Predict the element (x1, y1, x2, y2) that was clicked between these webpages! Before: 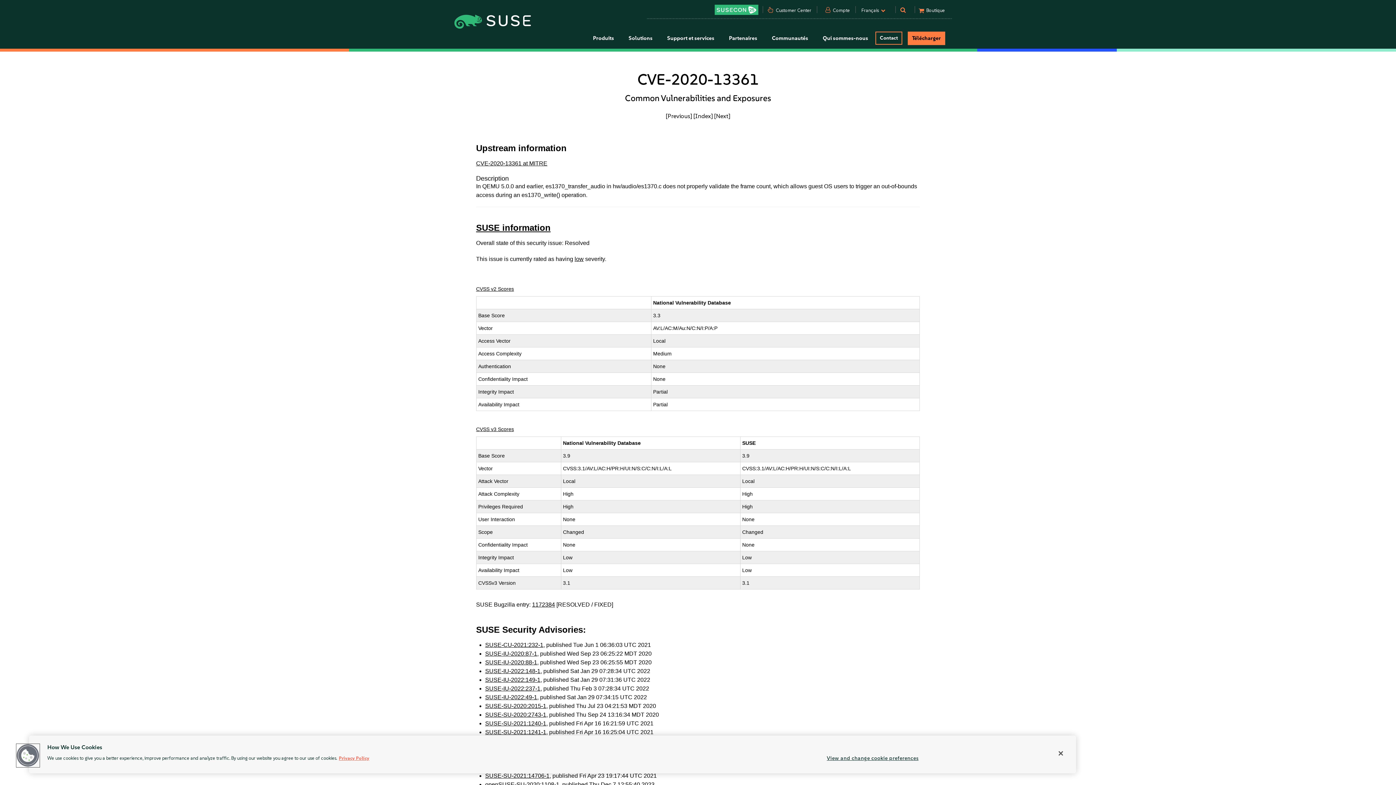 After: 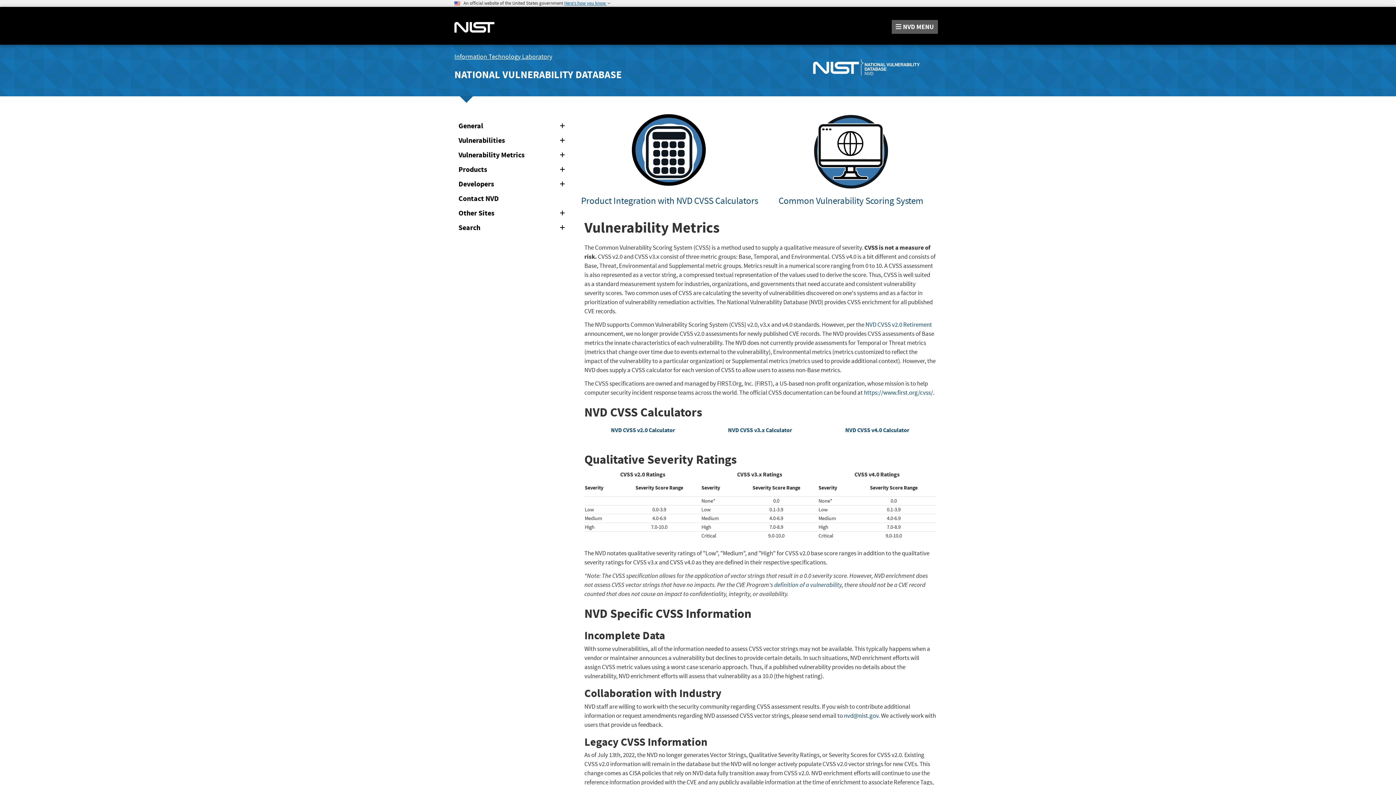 Action: label: CVSS v3 Scores bbox: (476, 426, 514, 432)